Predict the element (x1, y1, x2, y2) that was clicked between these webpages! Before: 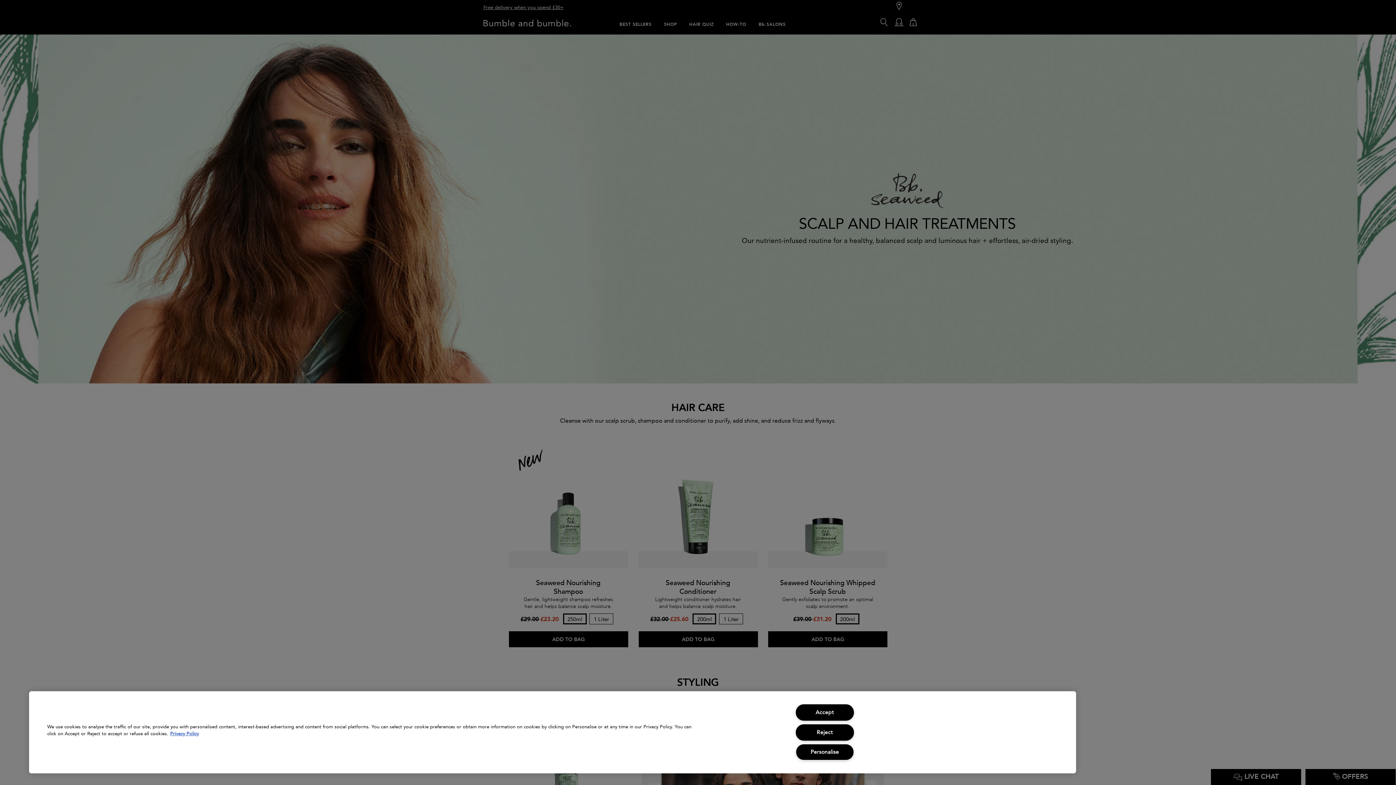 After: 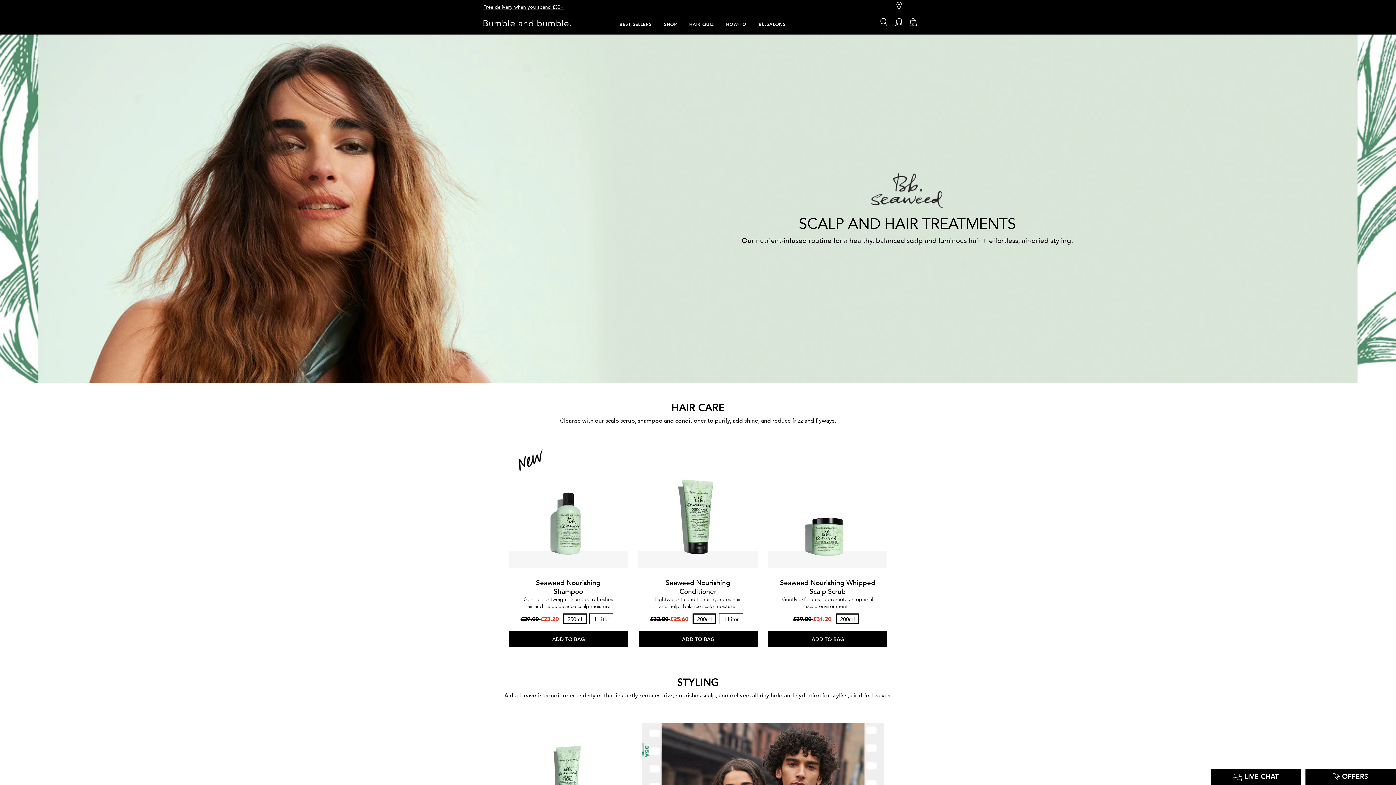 Action: bbox: (795, 704, 854, 721) label: Accept